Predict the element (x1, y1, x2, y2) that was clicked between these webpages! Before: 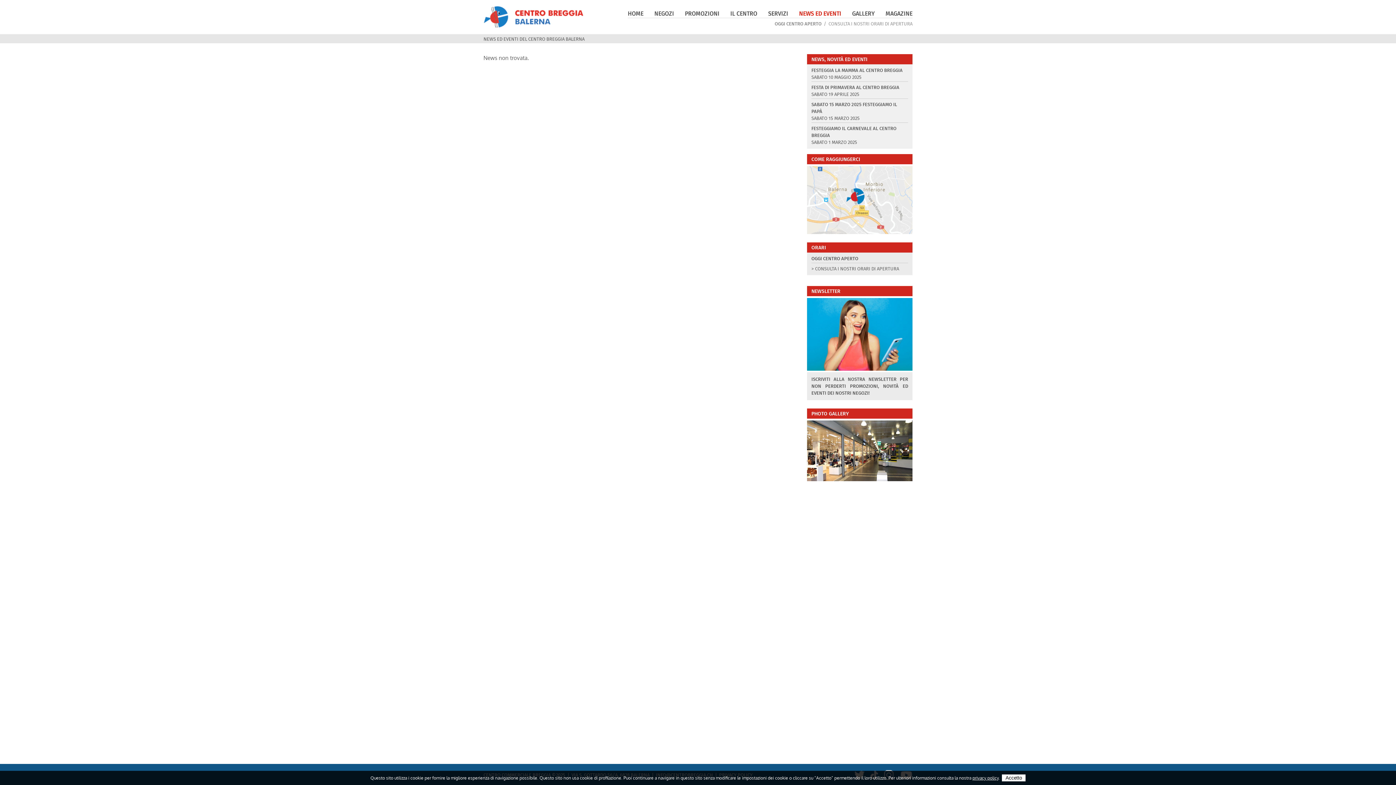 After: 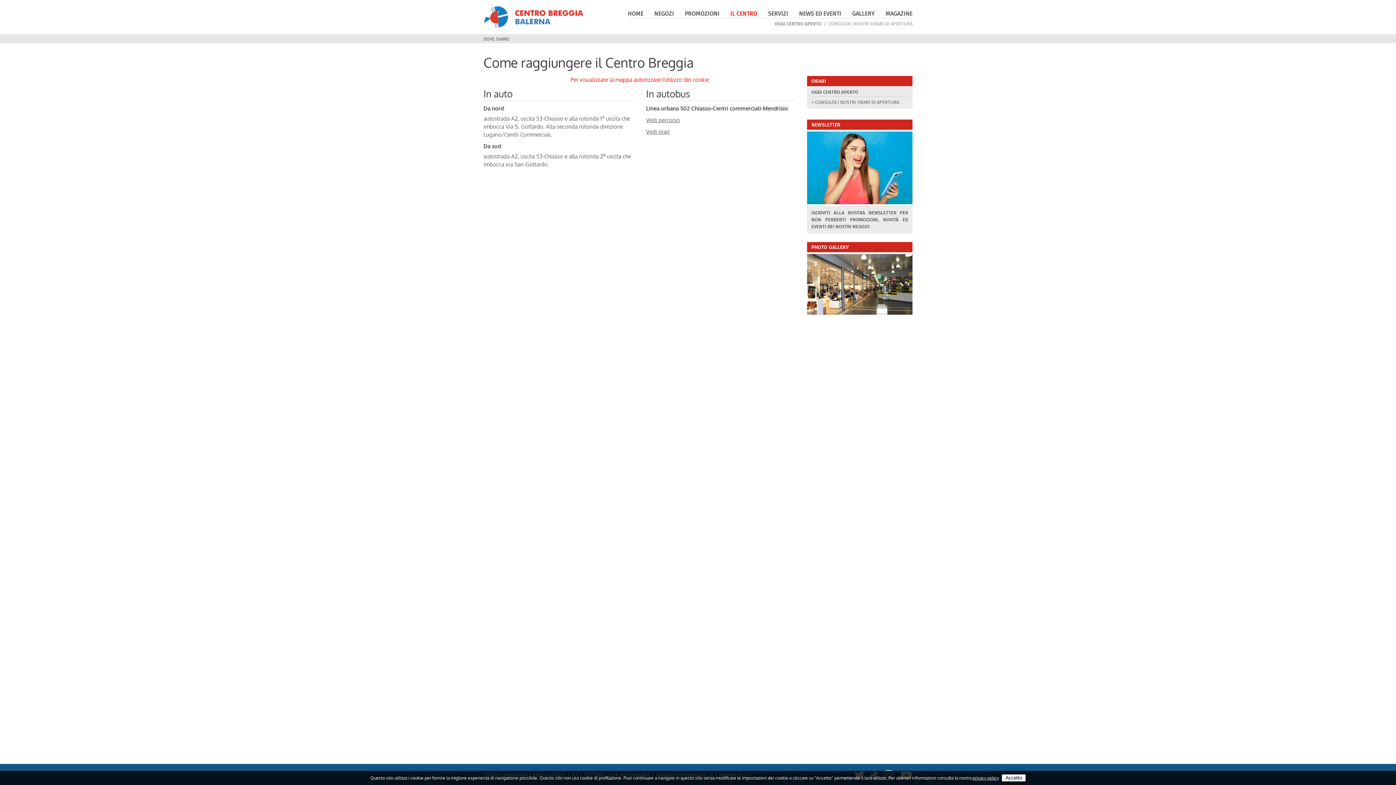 Action: bbox: (807, 166, 912, 234)